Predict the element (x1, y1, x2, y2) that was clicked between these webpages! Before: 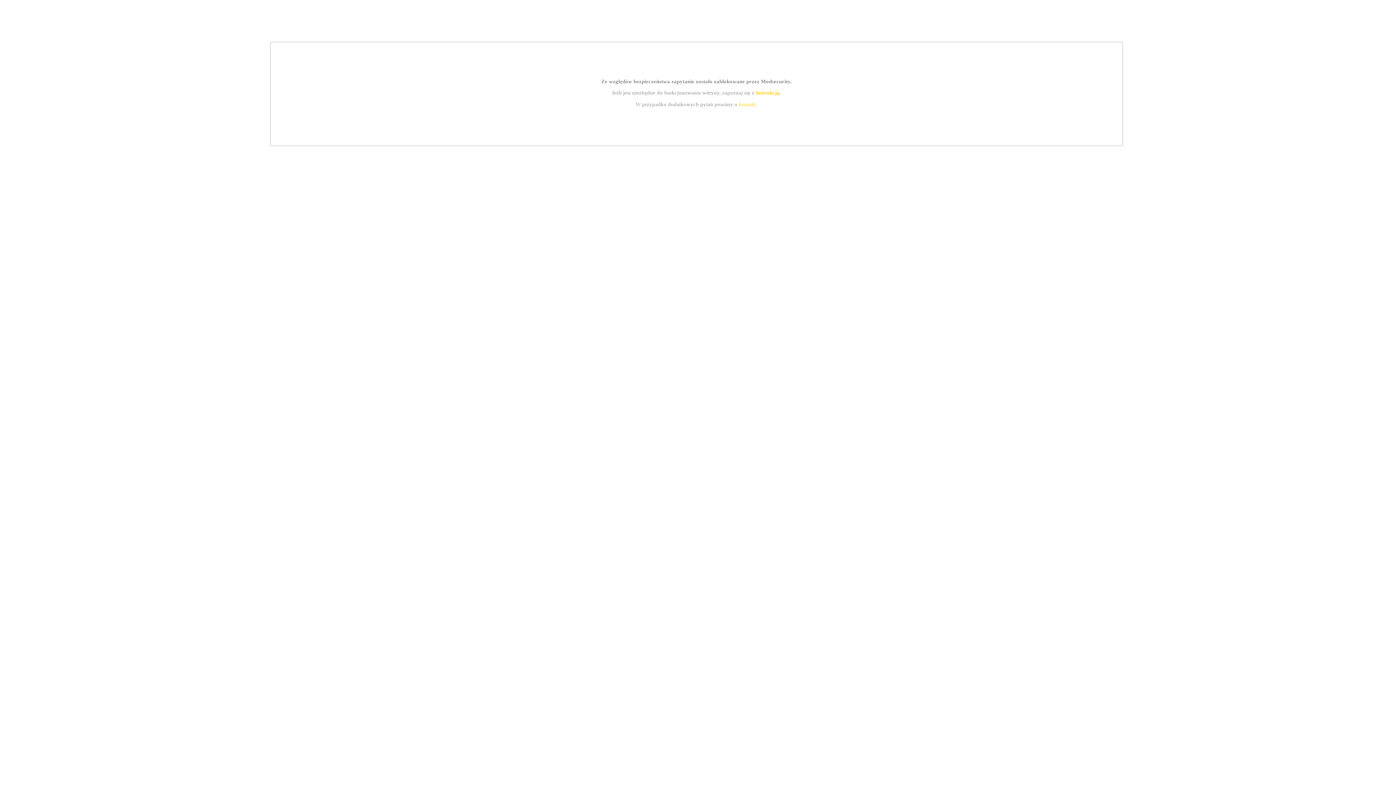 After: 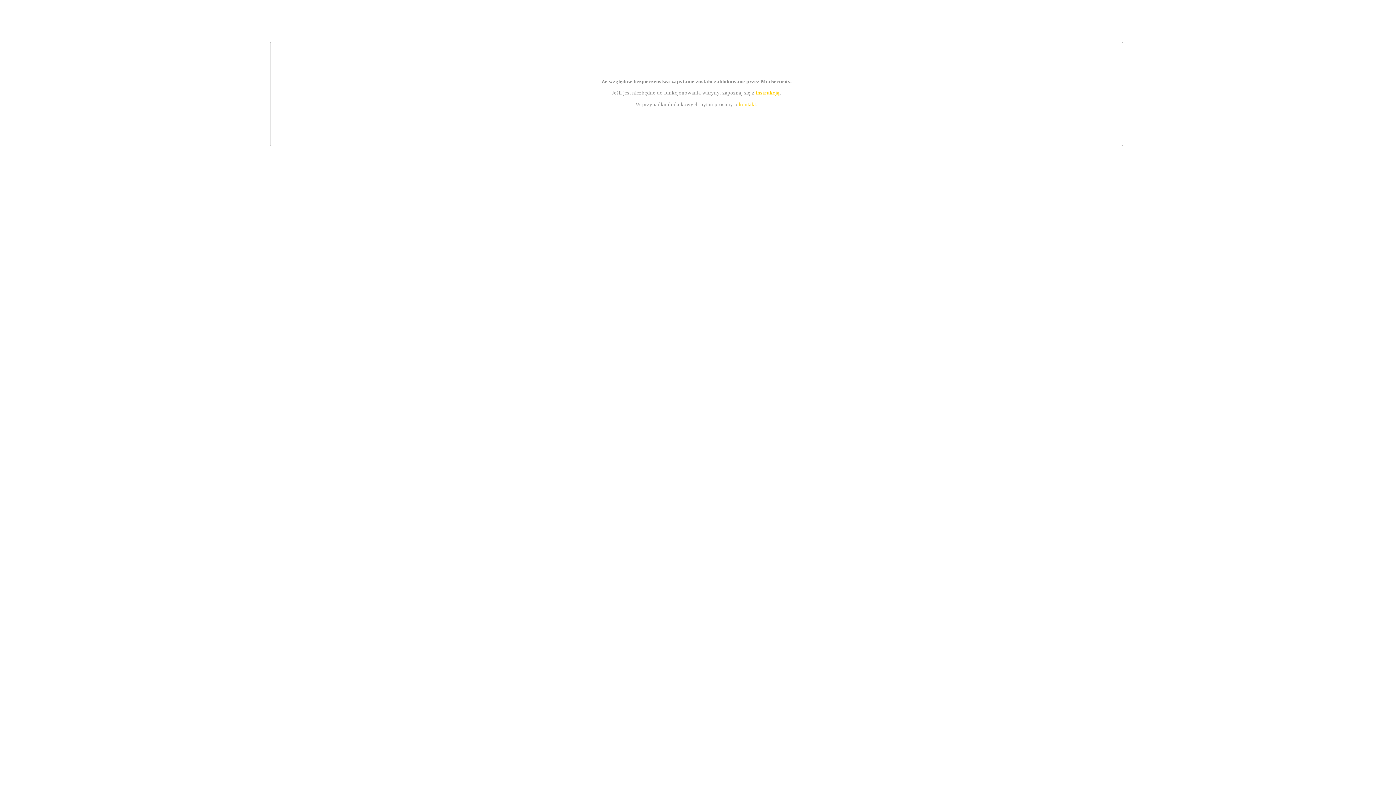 Action: bbox: (739, 101, 756, 107) label: kontakt